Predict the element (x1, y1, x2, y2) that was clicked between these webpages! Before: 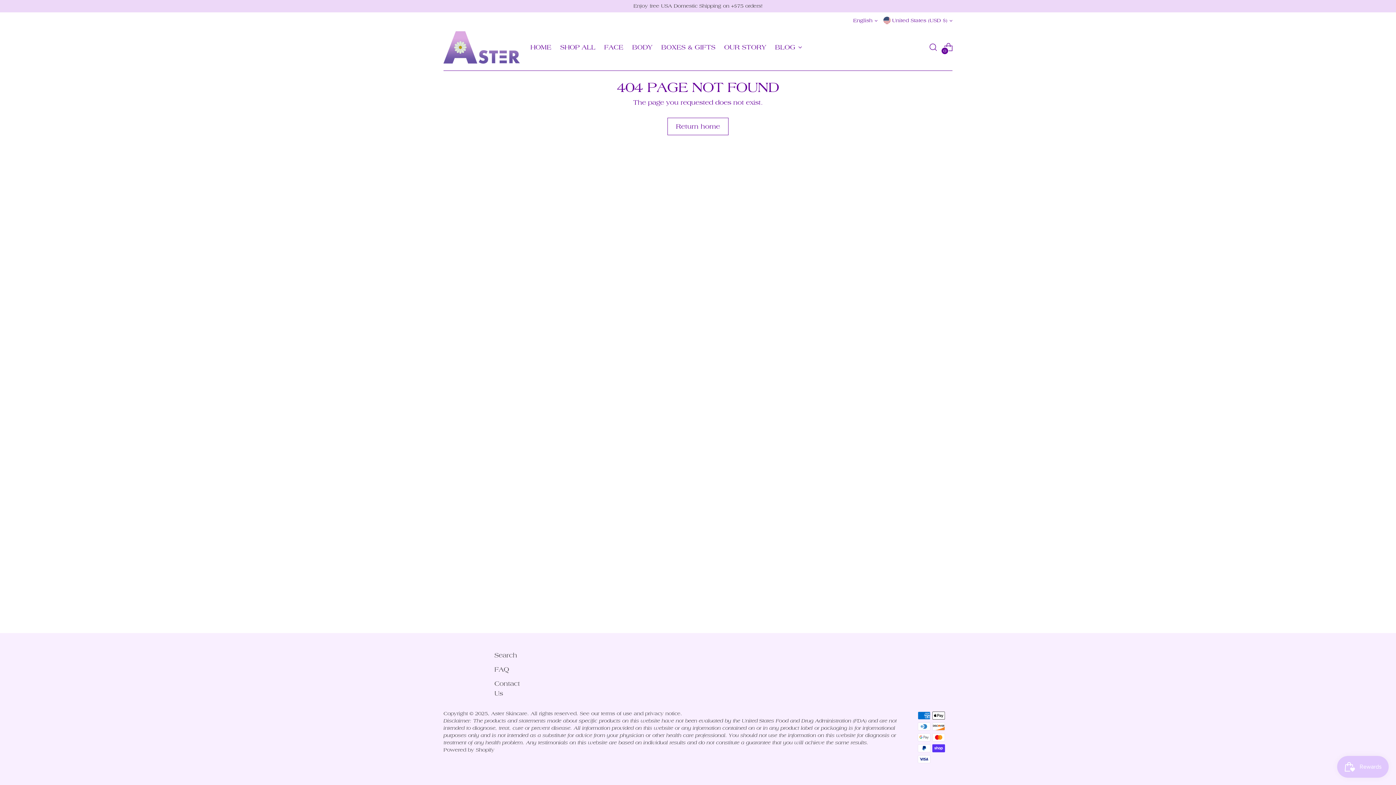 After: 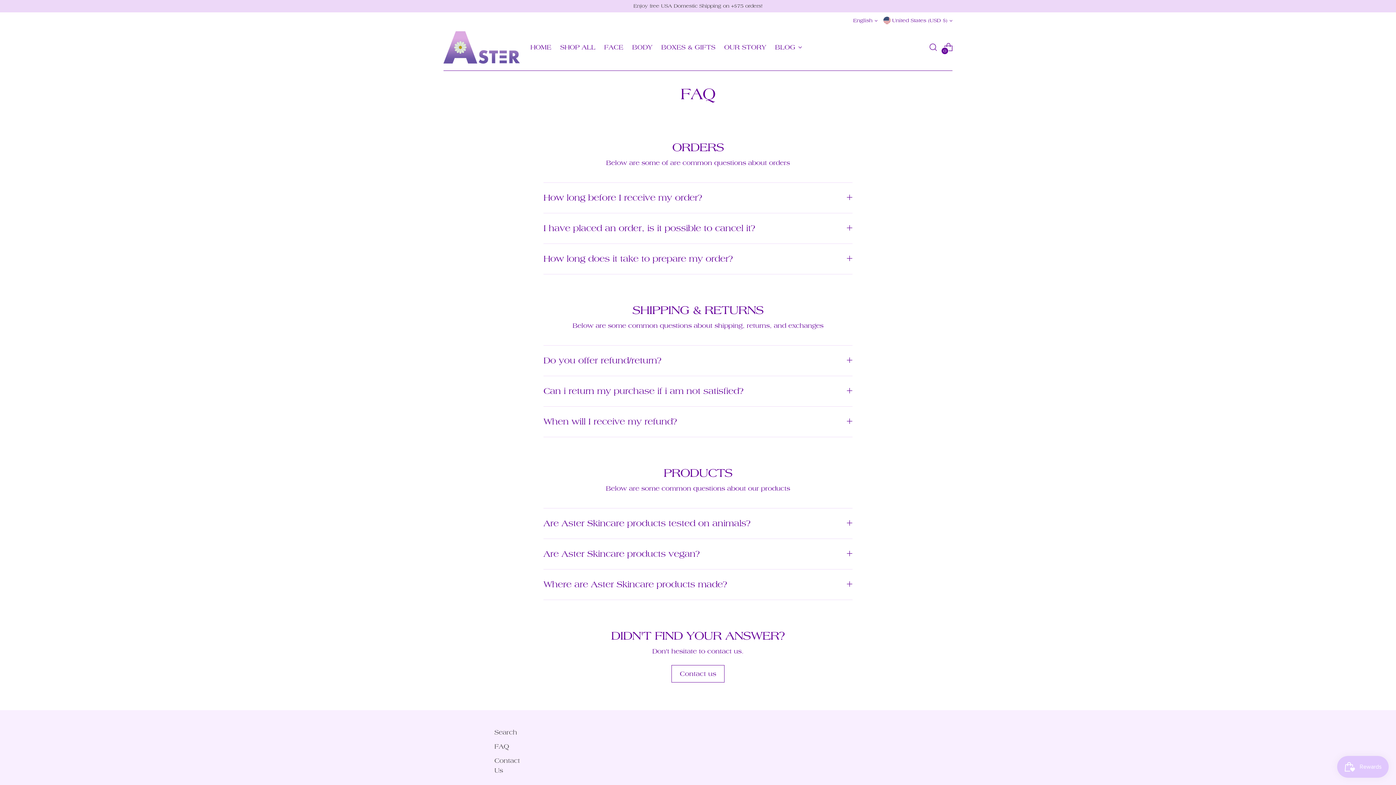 Action: bbox: (494, 665, 509, 673) label: FAQ